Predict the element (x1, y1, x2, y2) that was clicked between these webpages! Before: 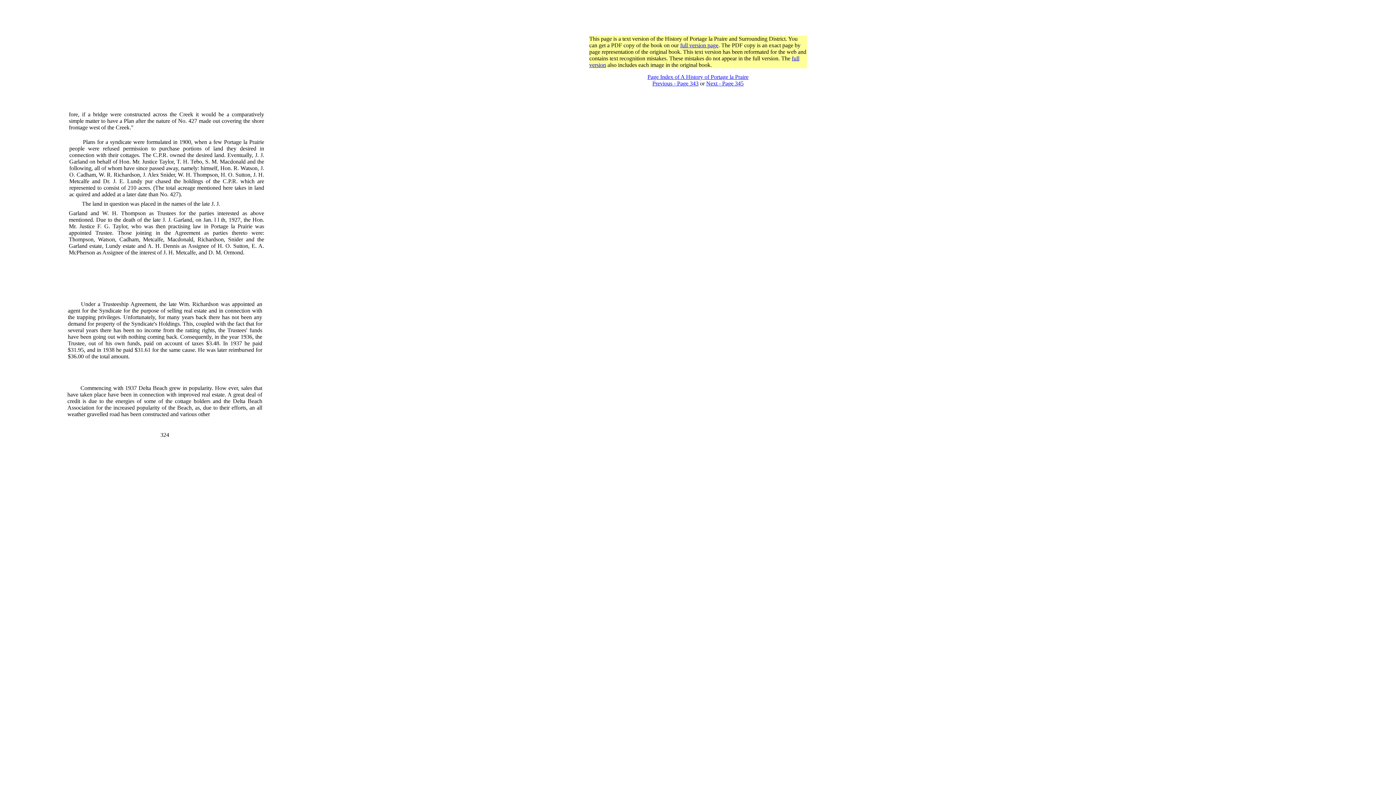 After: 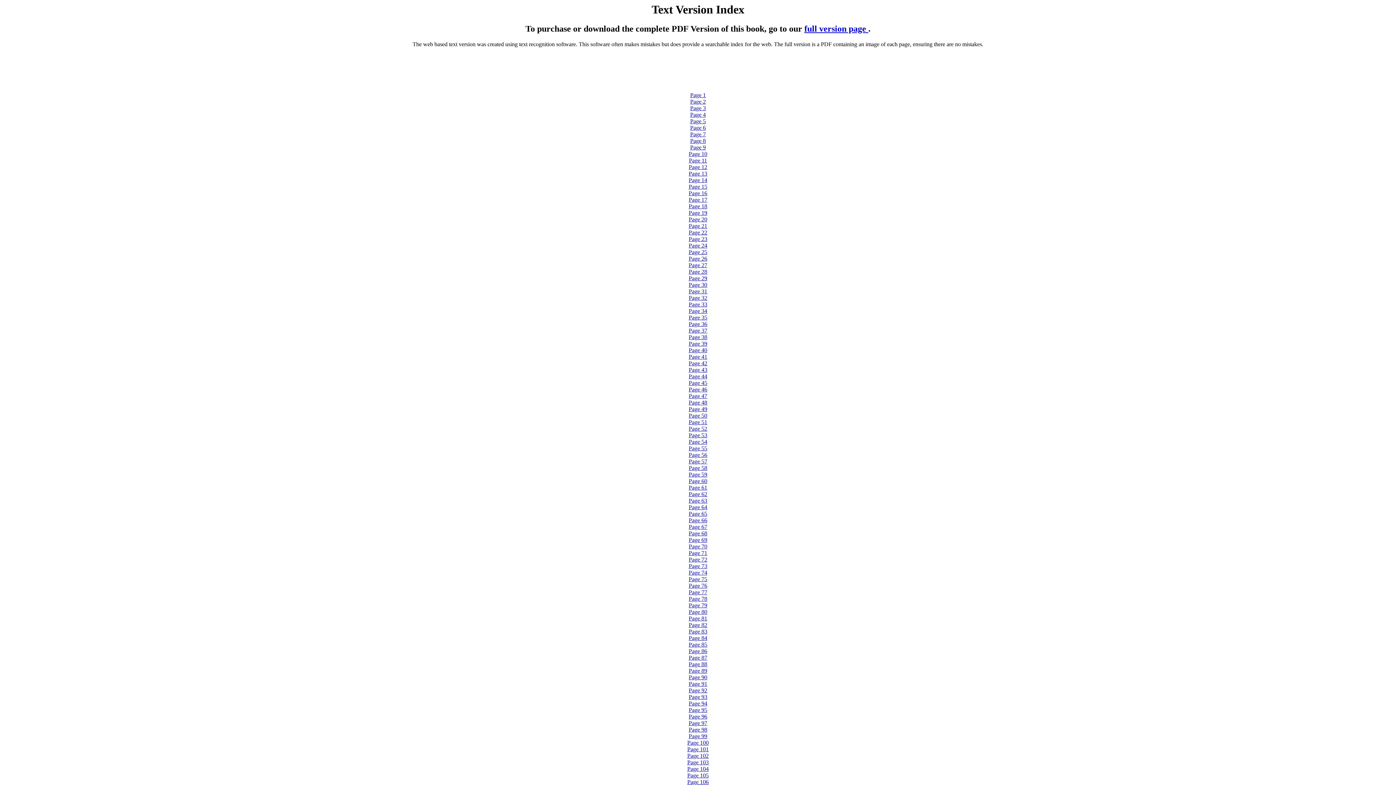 Action: bbox: (647, 73, 748, 80) label: Page Index of A History of Portage la Praire